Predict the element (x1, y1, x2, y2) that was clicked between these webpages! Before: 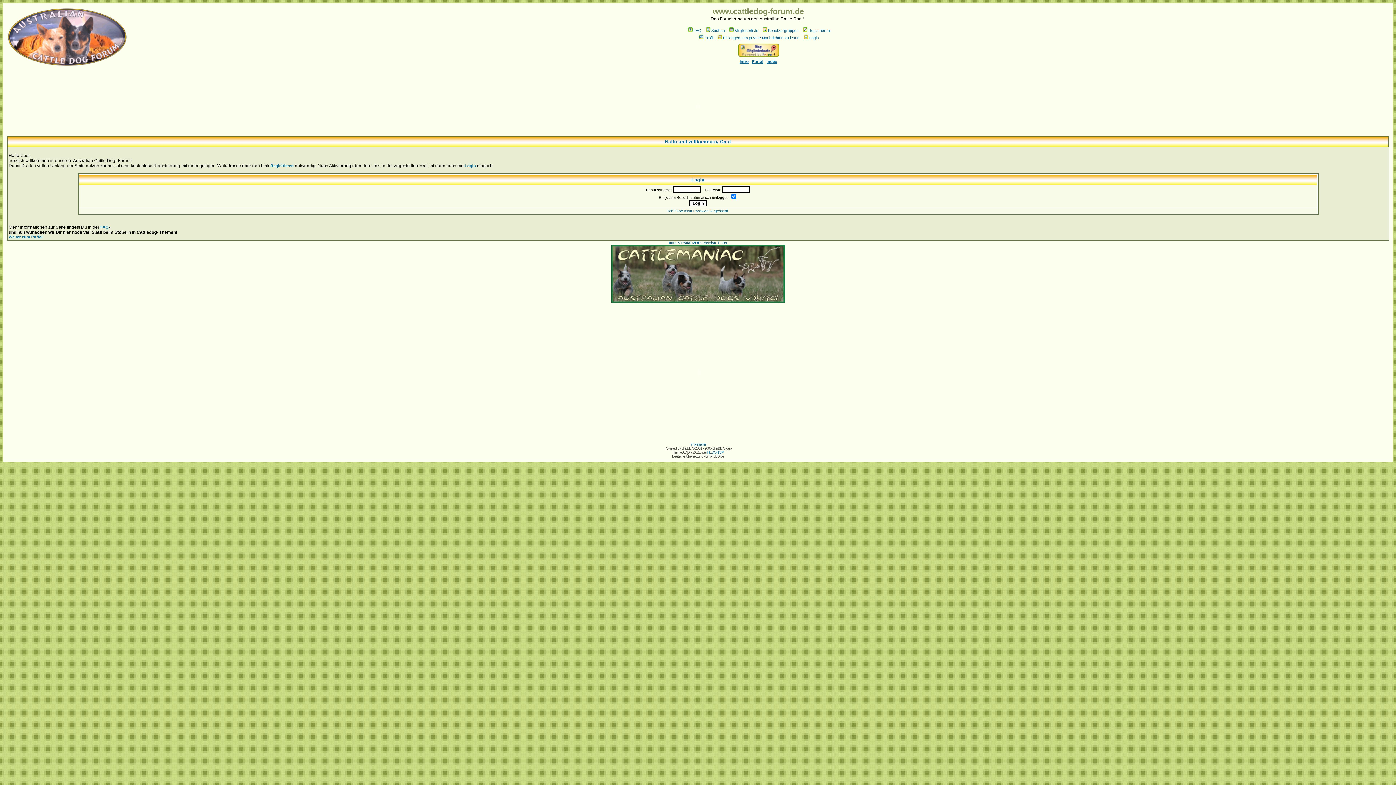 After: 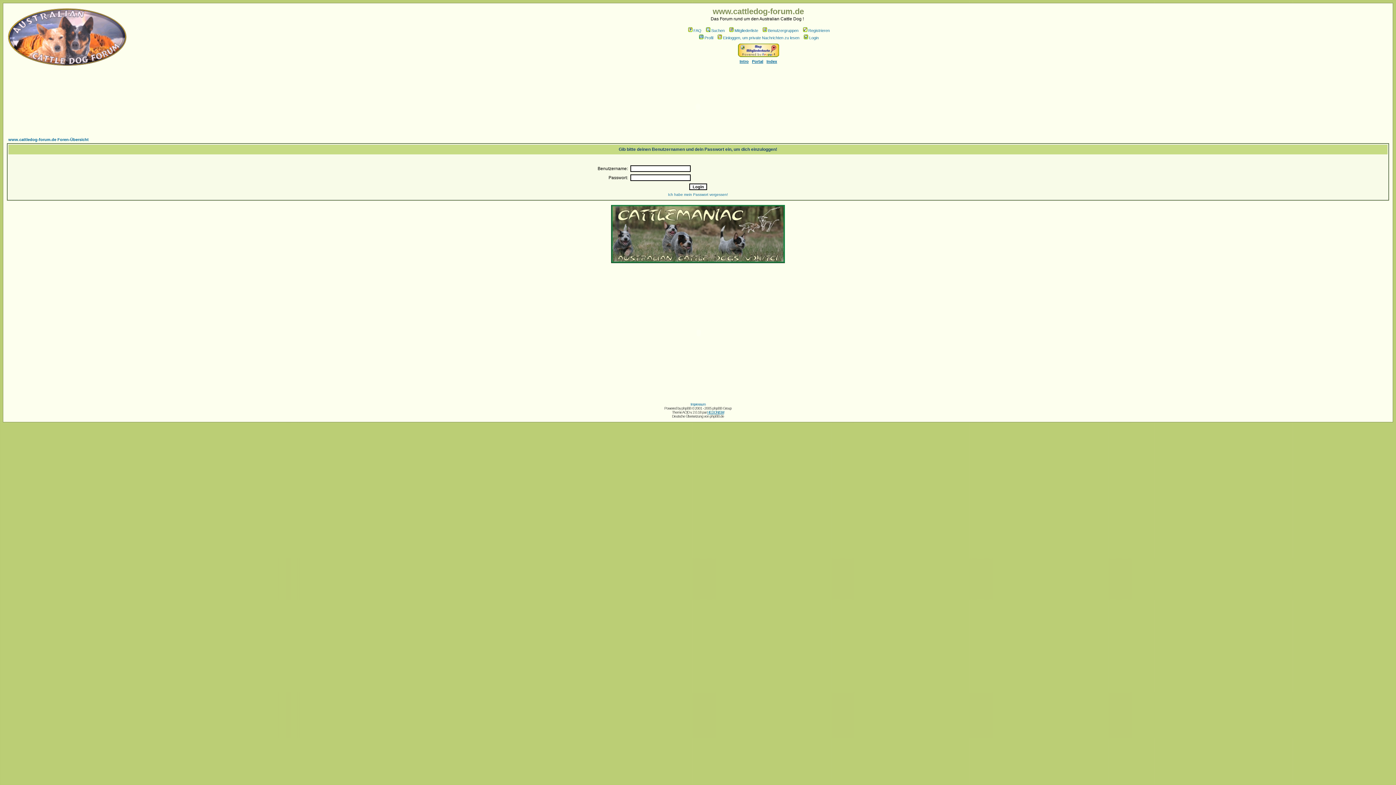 Action: bbox: (464, 163, 476, 168) label: Login